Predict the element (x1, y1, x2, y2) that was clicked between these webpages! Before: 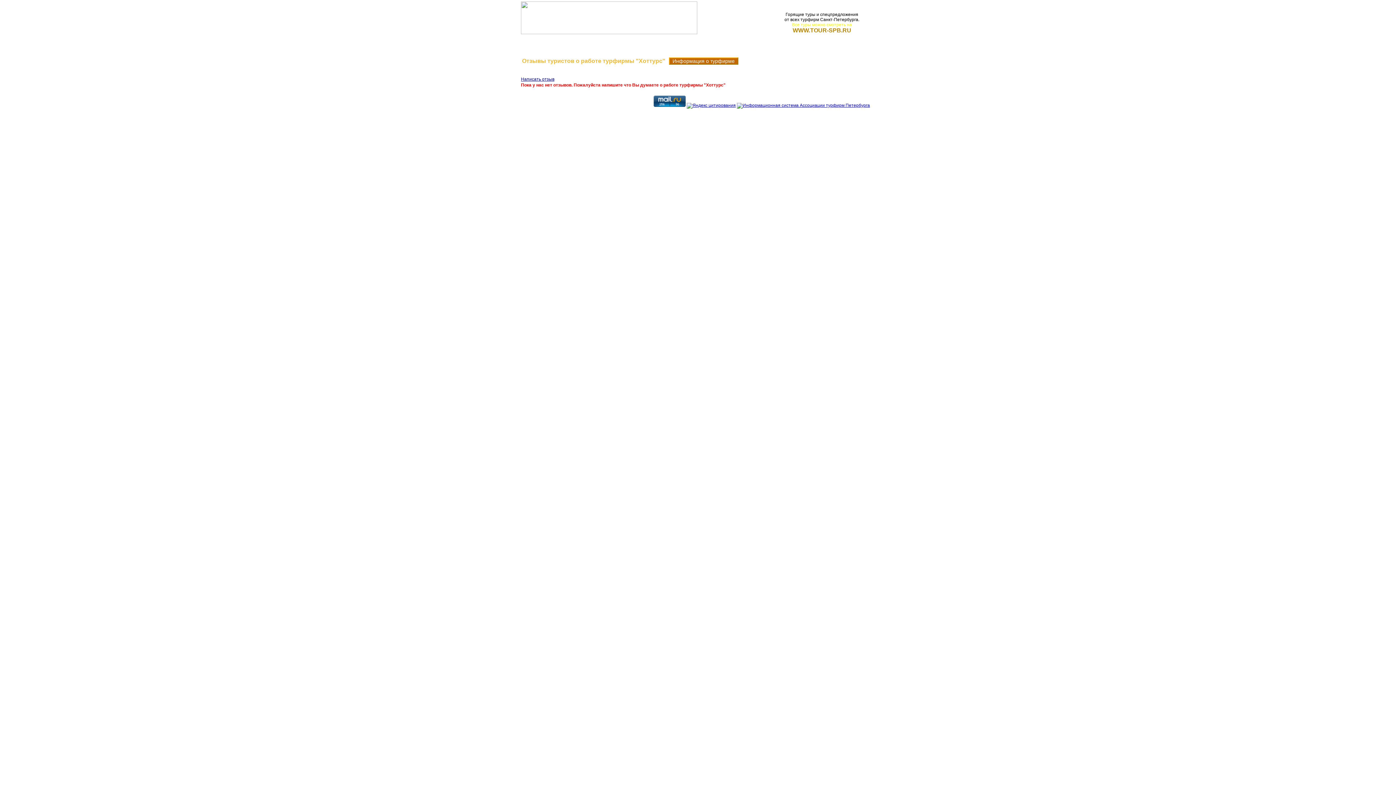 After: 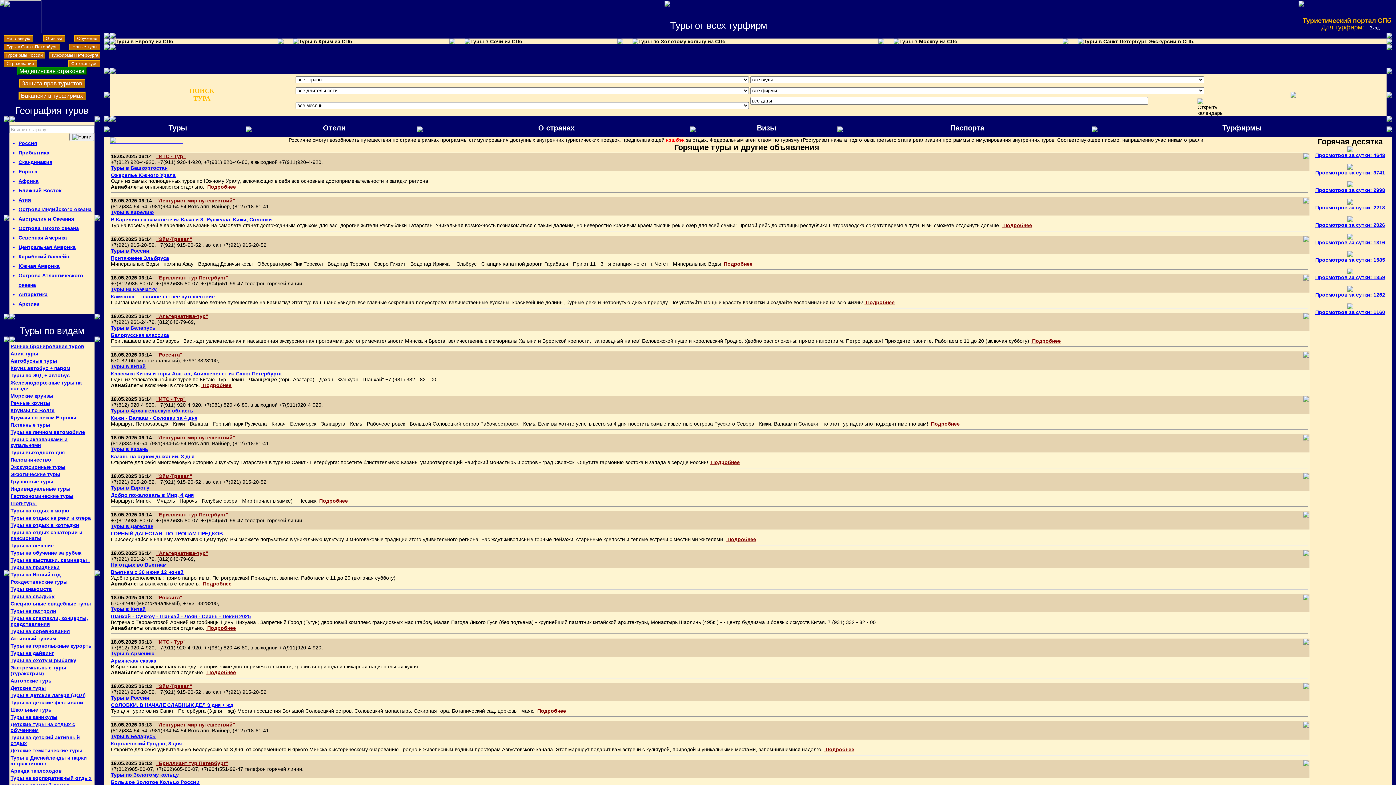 Action: bbox: (792, 28, 851, 33) label: WWW.TOUR-SPB.RU